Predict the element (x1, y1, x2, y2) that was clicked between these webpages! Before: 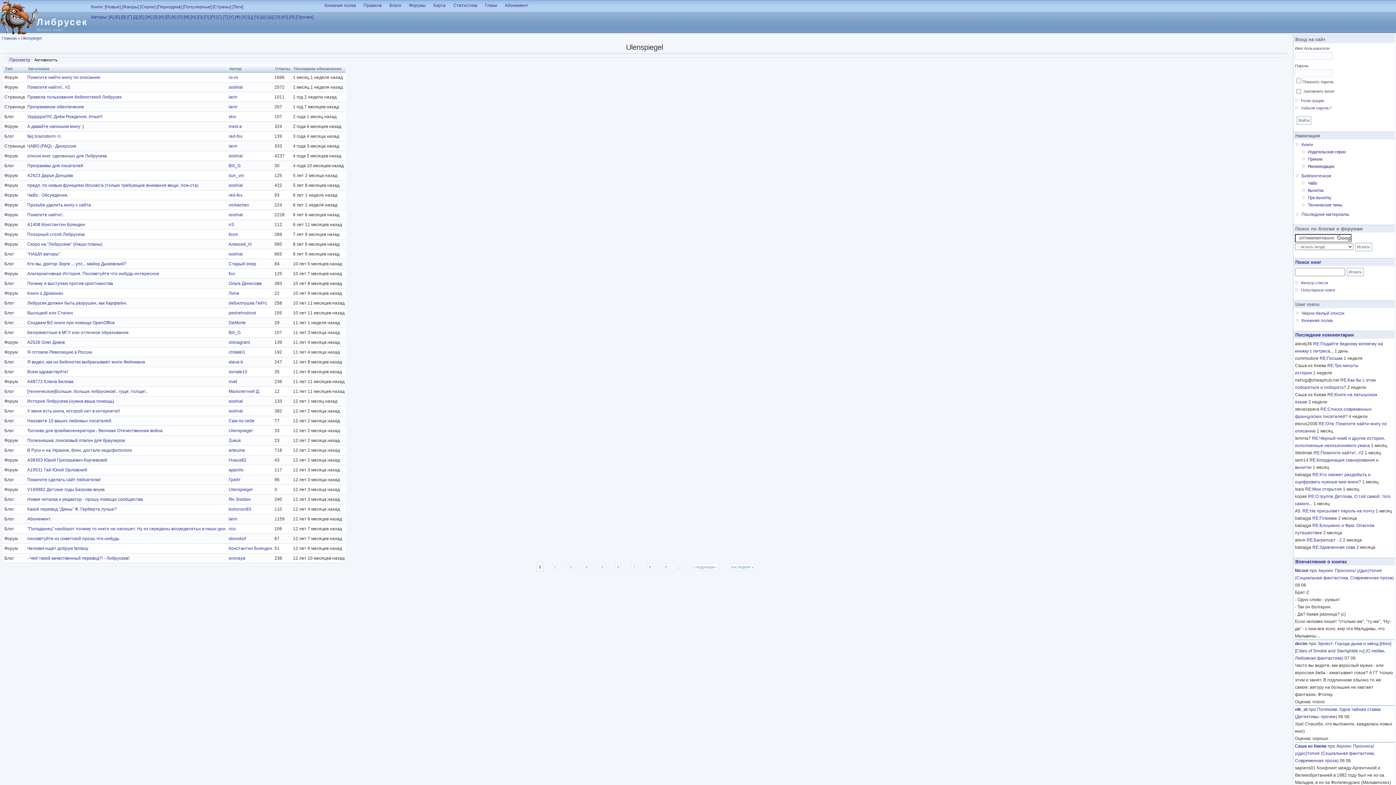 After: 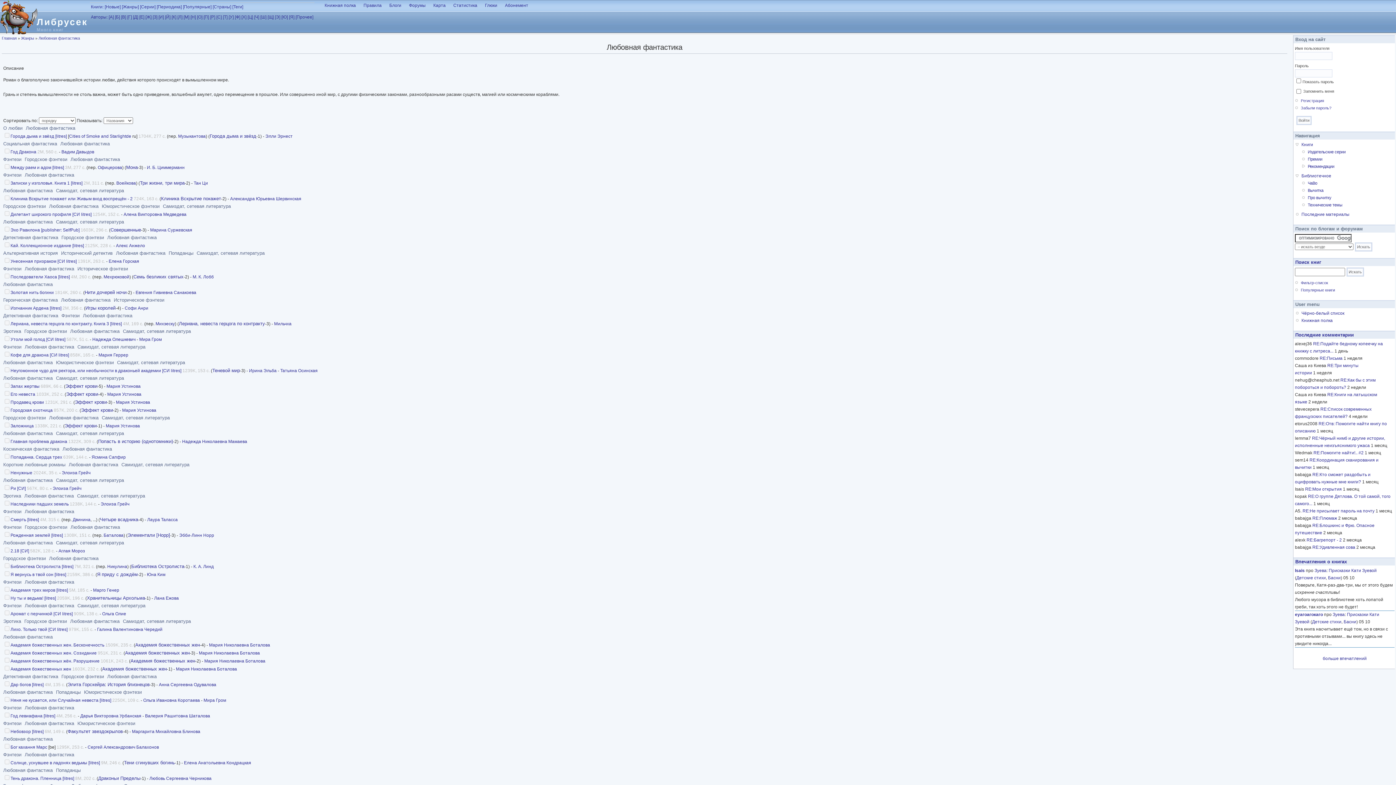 Action: label: Любовная фантастика bbox: (1295, 656, 1342, 661)